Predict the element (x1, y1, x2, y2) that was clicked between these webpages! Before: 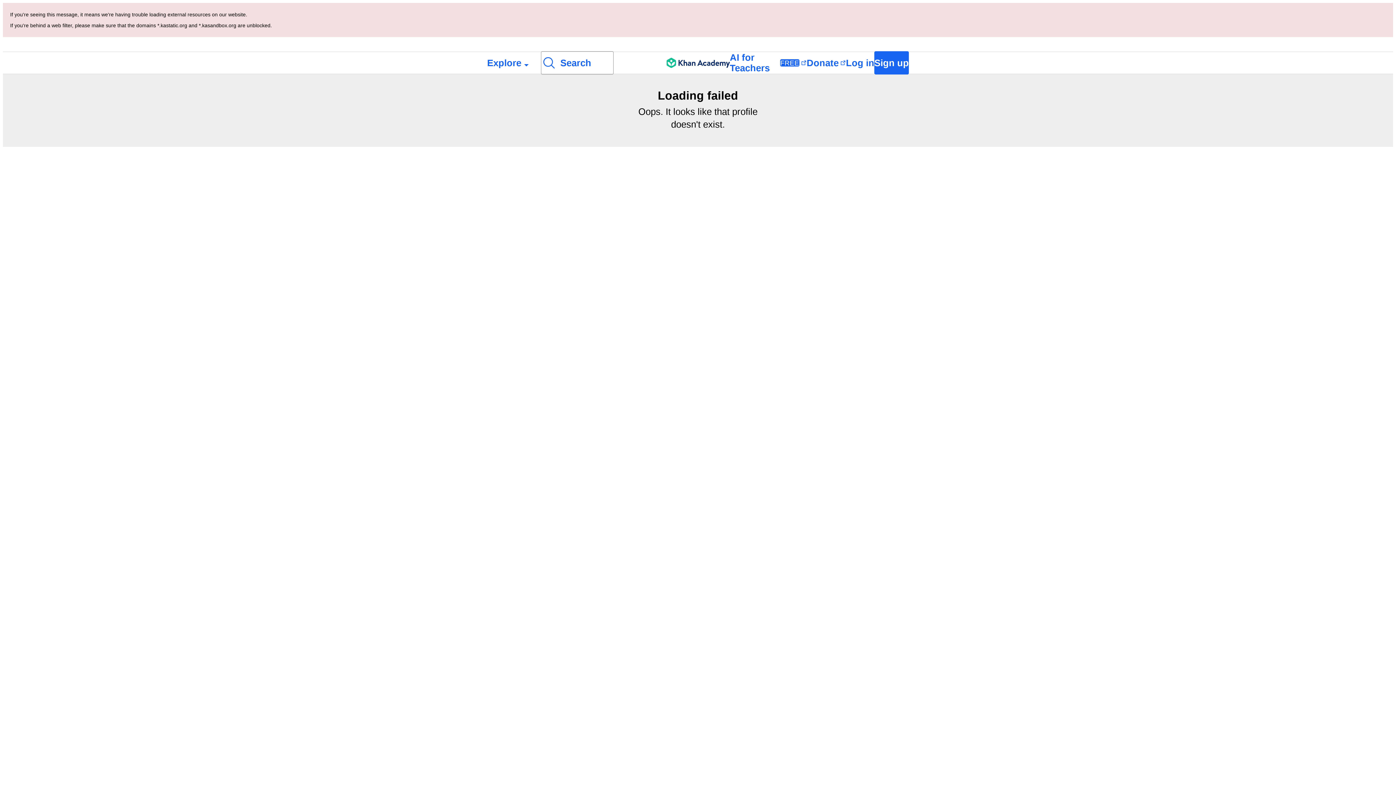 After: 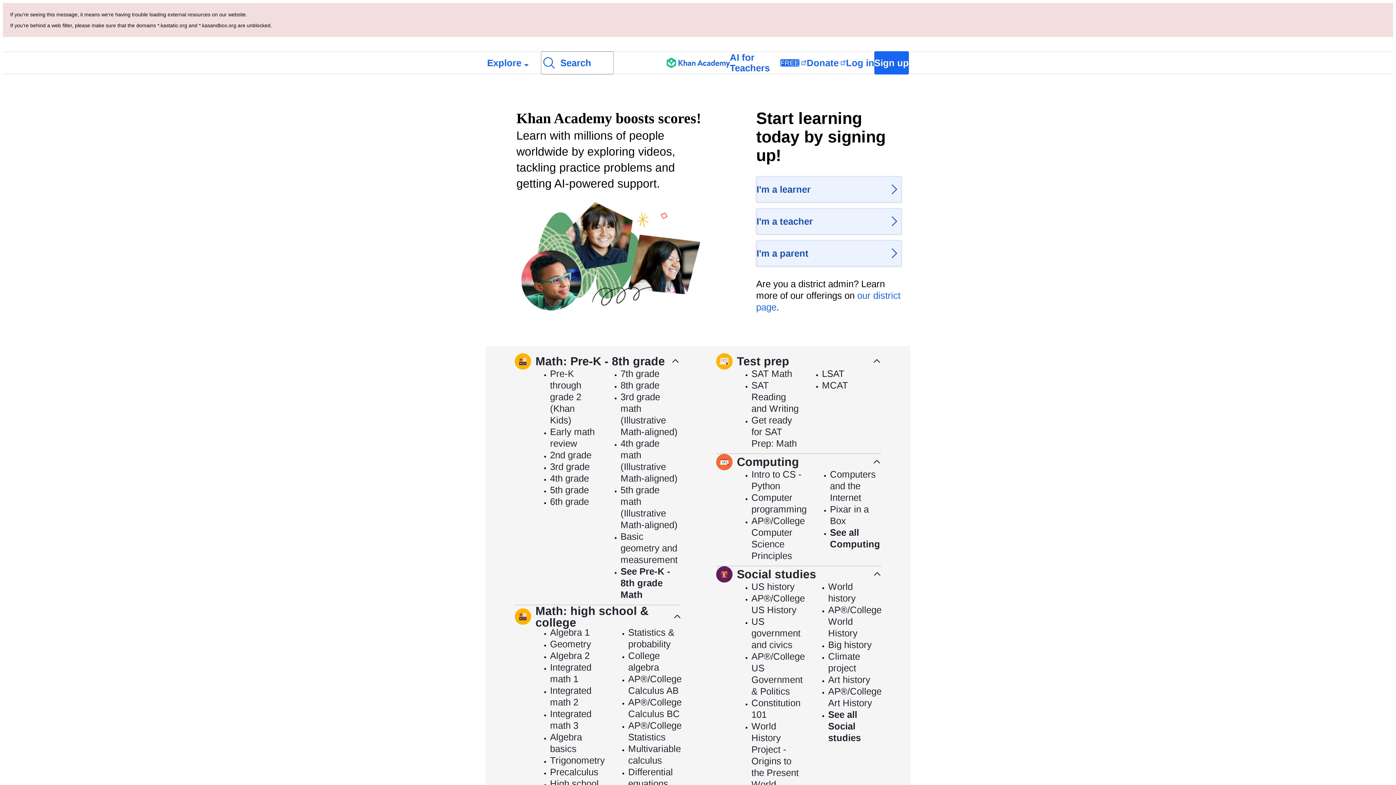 Action: label: Khan Academy bbox: (666, 52, 730, 73)